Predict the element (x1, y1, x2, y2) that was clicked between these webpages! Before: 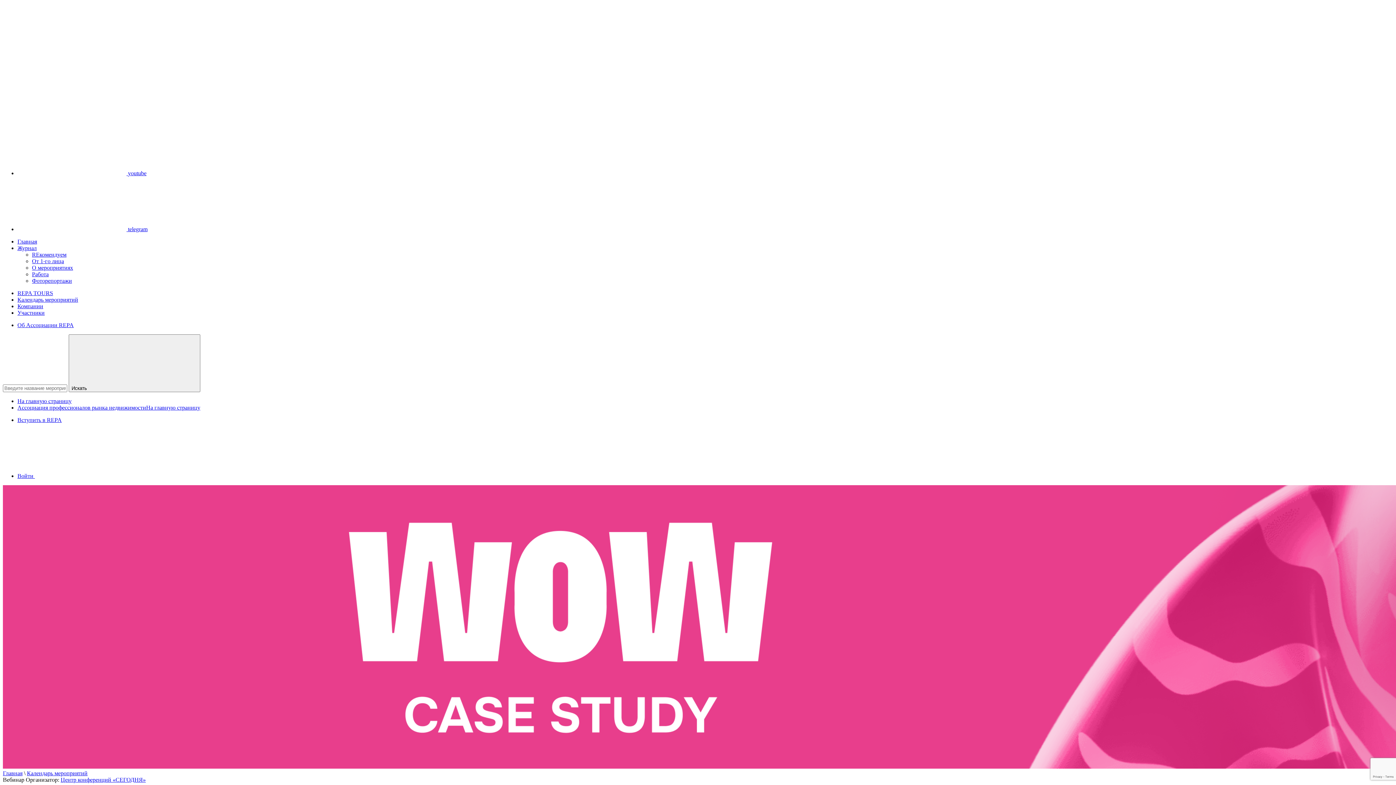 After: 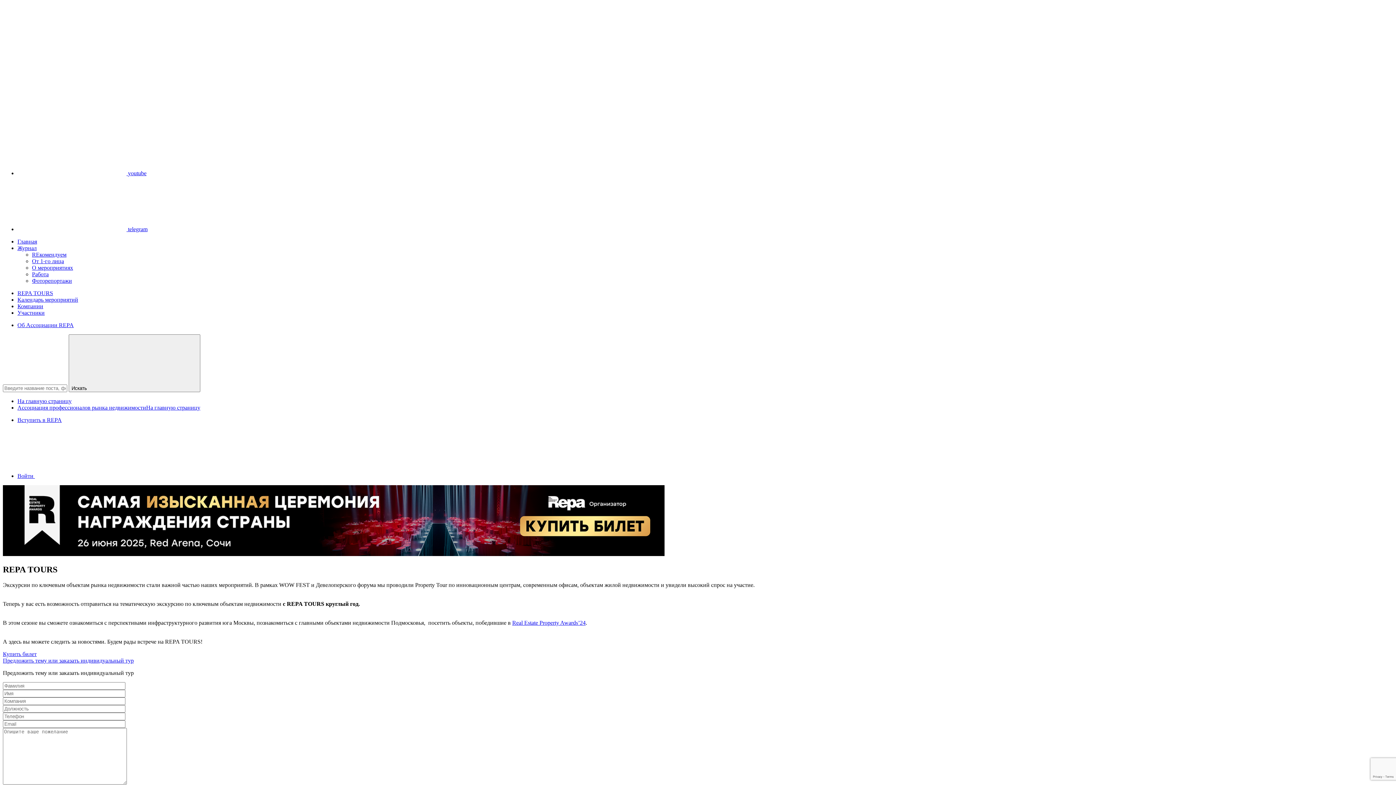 Action: label: REPA TOURS bbox: (17, 290, 53, 296)